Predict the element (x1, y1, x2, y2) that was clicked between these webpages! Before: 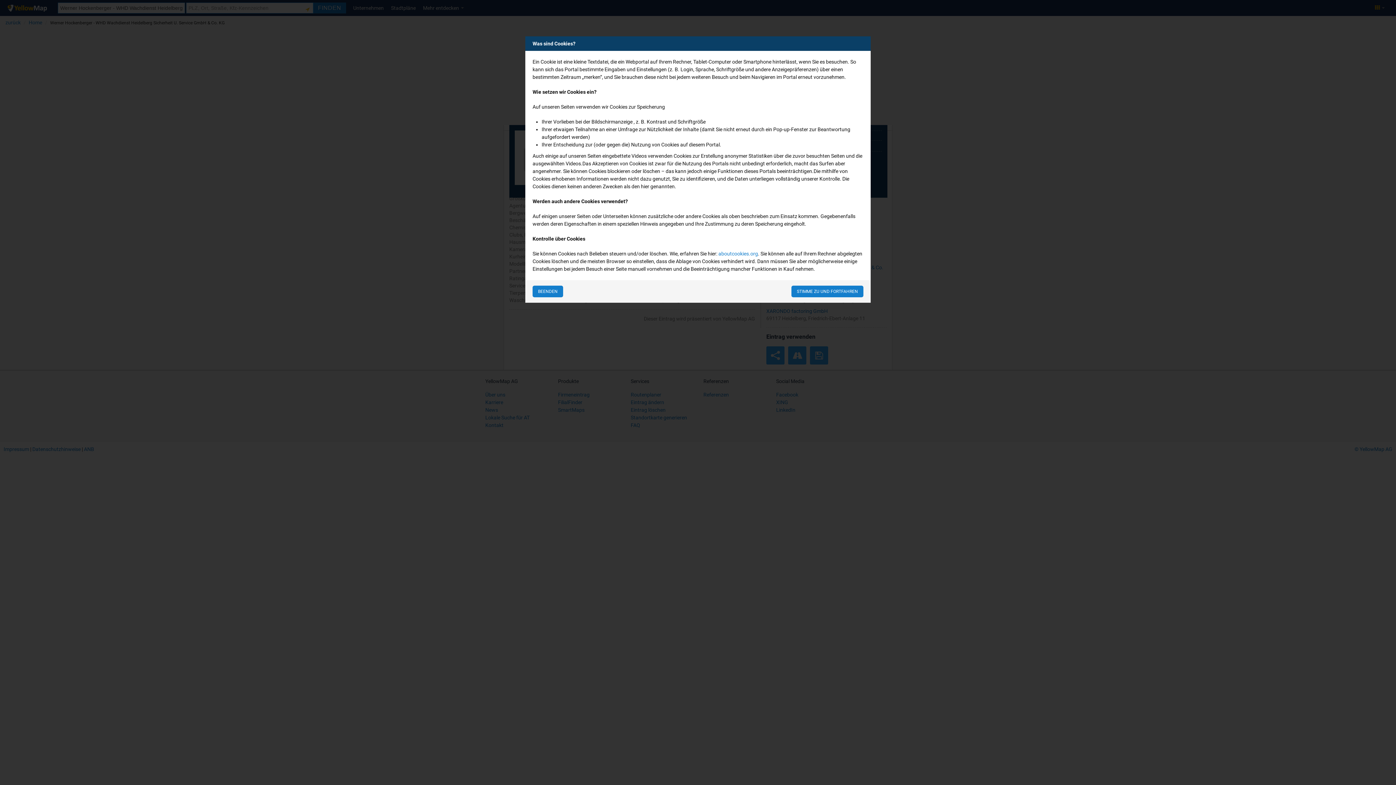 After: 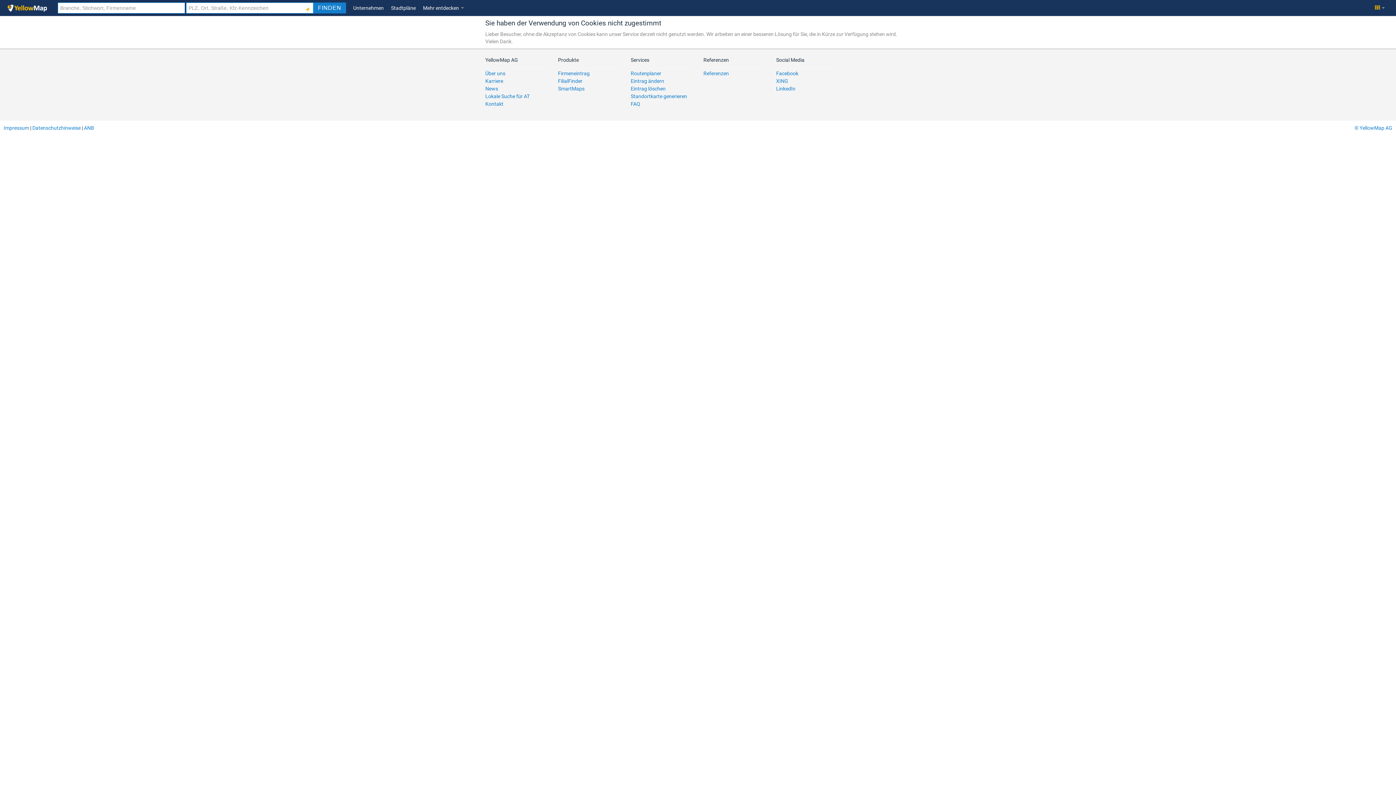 Action: bbox: (532, 285, 563, 297) label: BEENDEN